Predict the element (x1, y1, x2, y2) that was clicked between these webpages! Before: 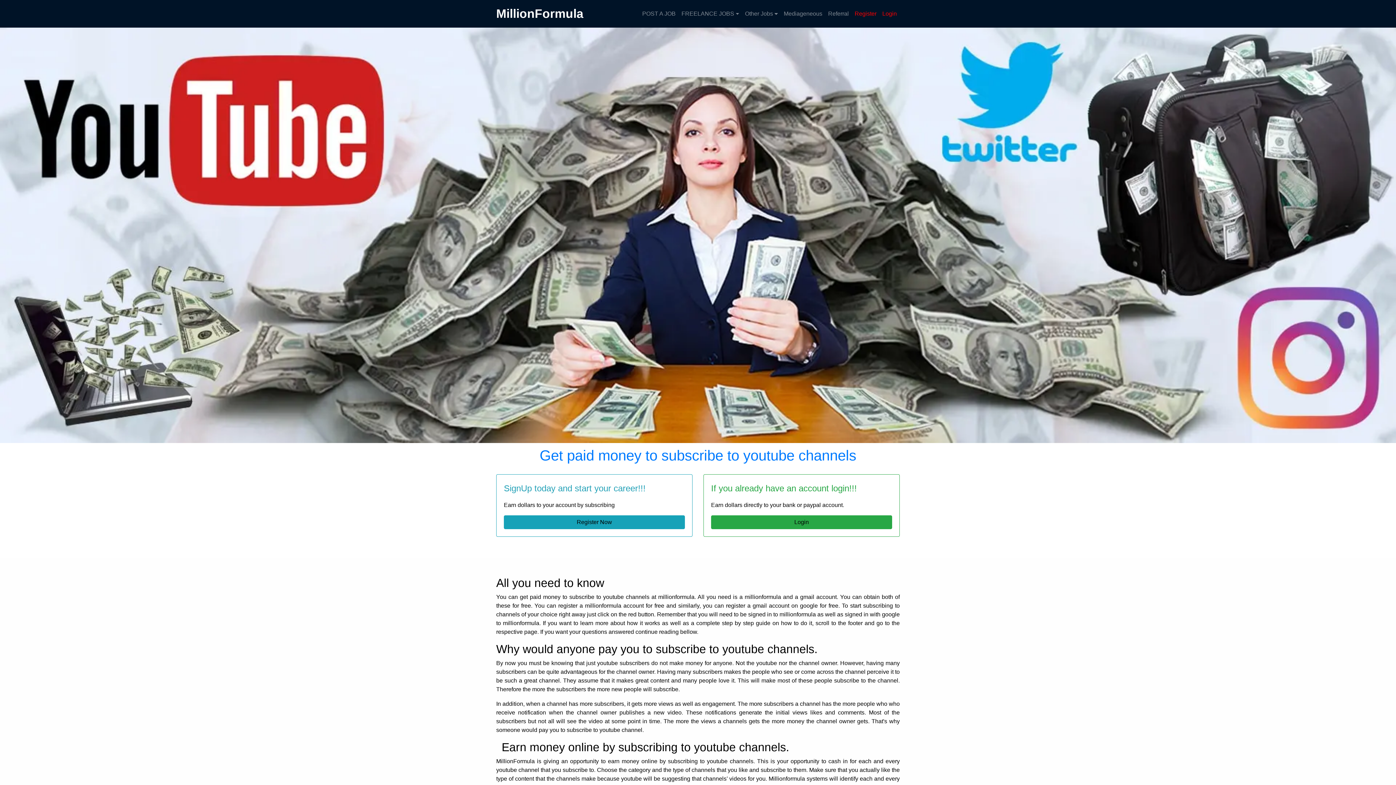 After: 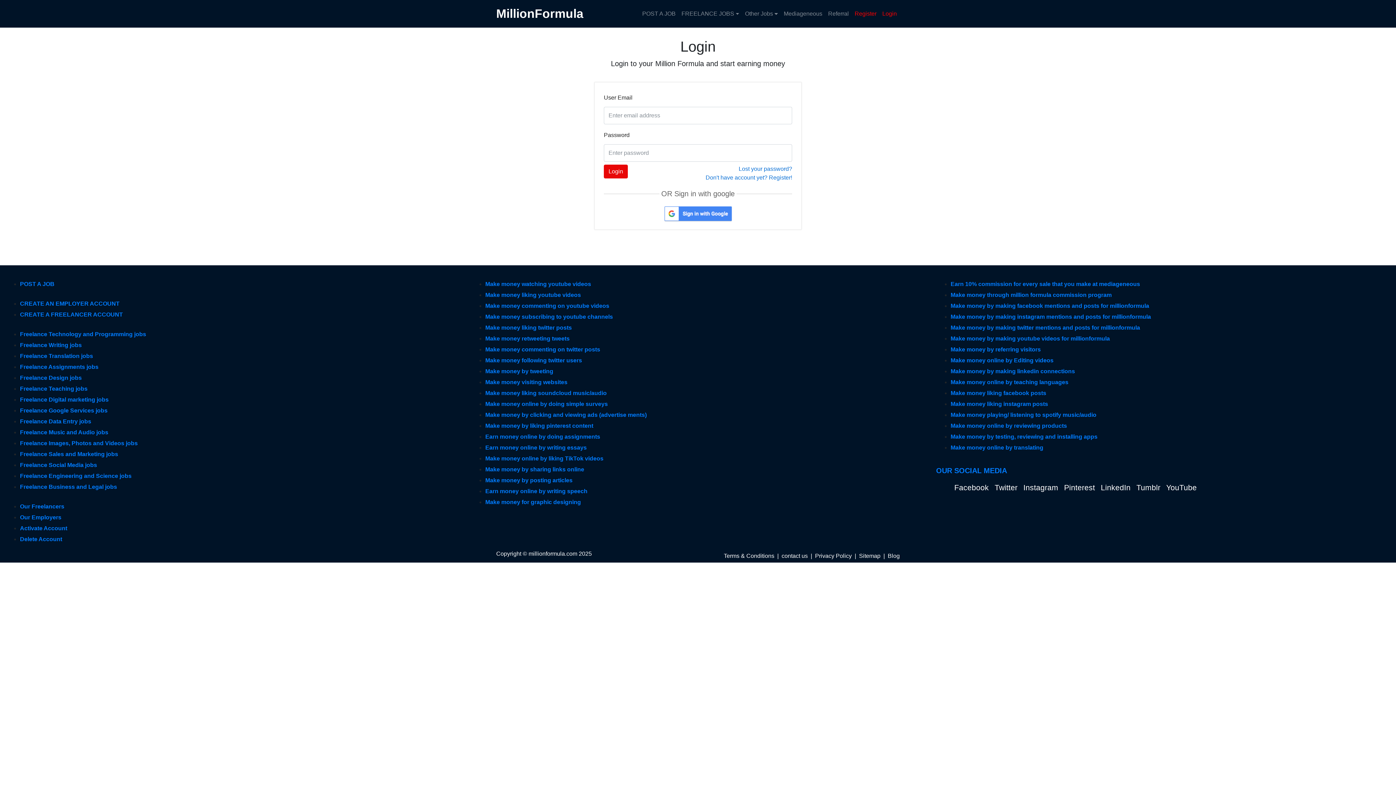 Action: label: Login bbox: (879, 6, 900, 21)